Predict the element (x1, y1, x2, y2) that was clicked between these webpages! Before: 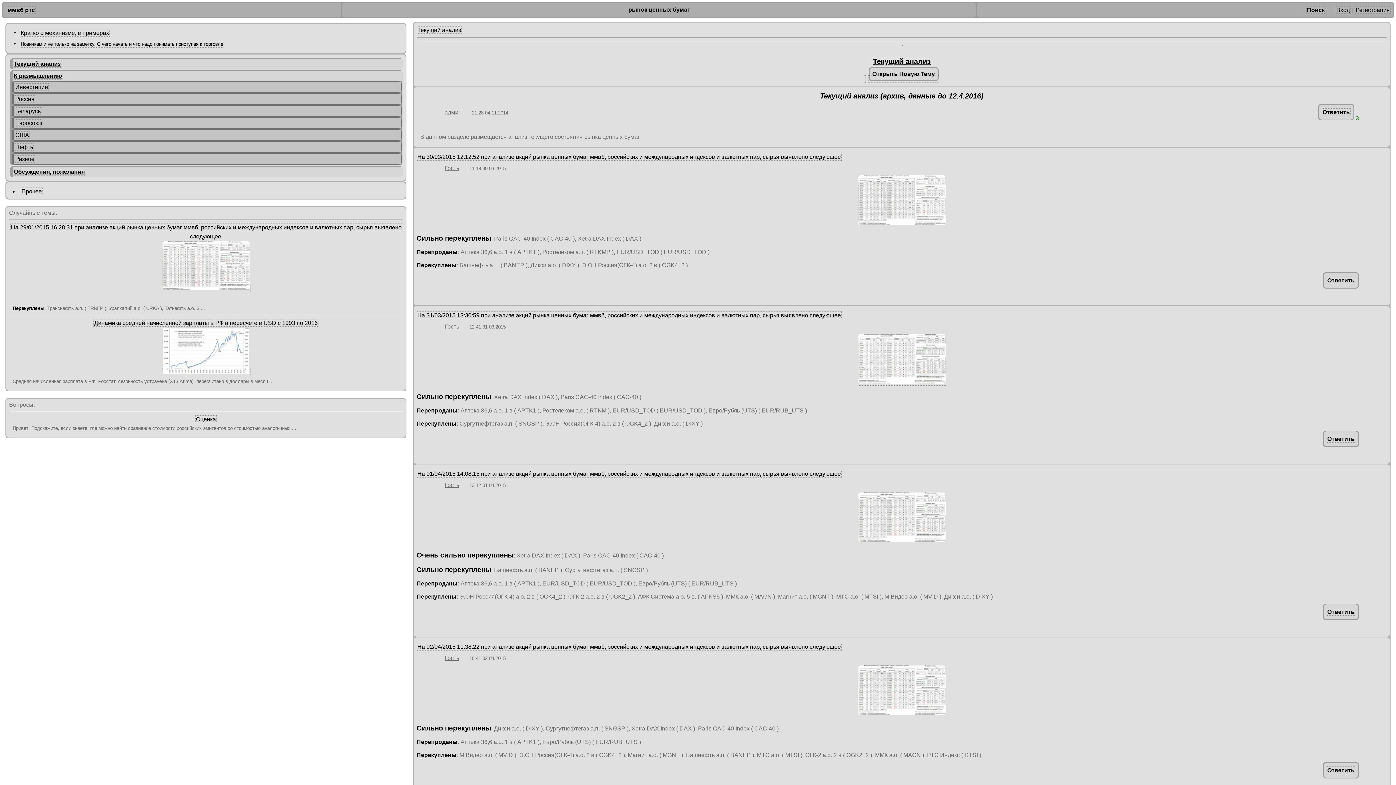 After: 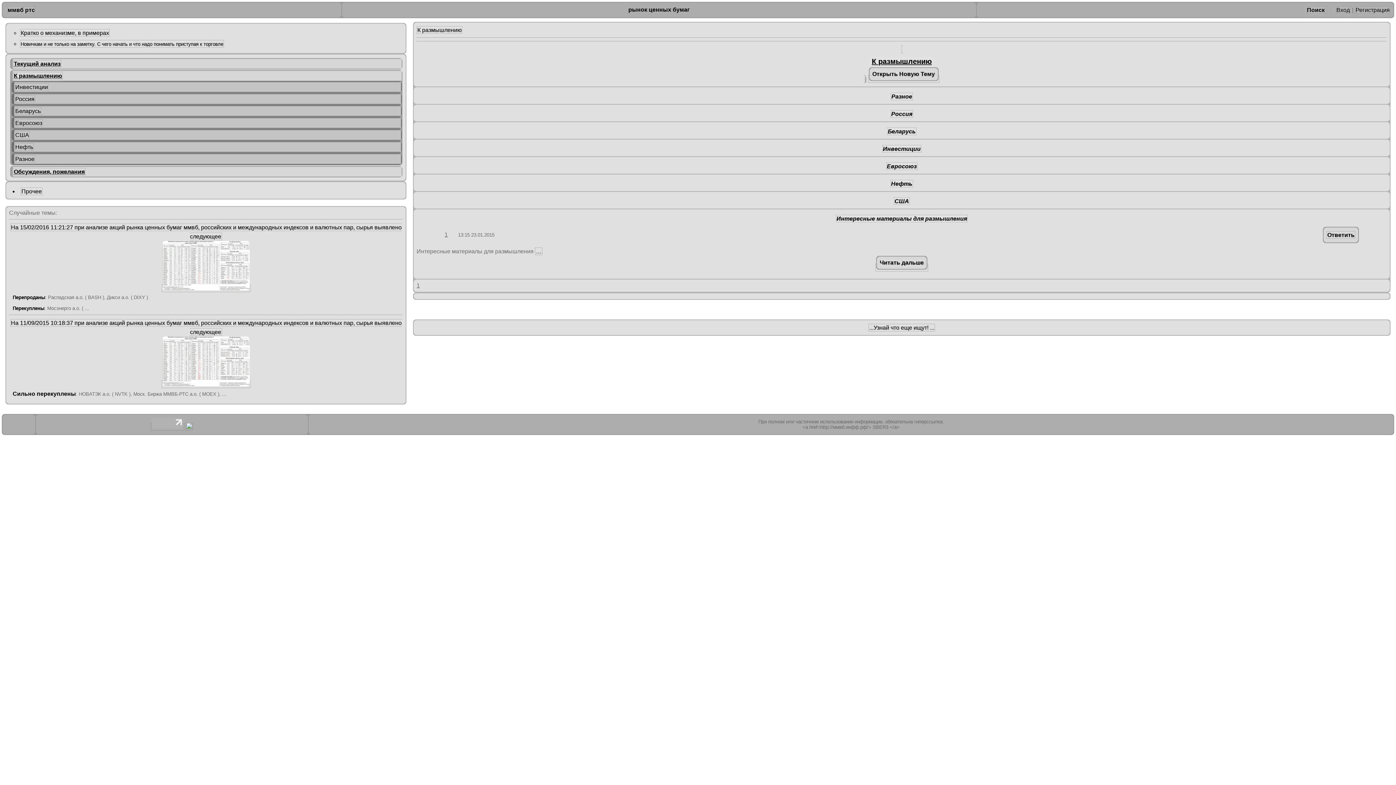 Action: label: К размышлению bbox: (13, 72, 62, 79)